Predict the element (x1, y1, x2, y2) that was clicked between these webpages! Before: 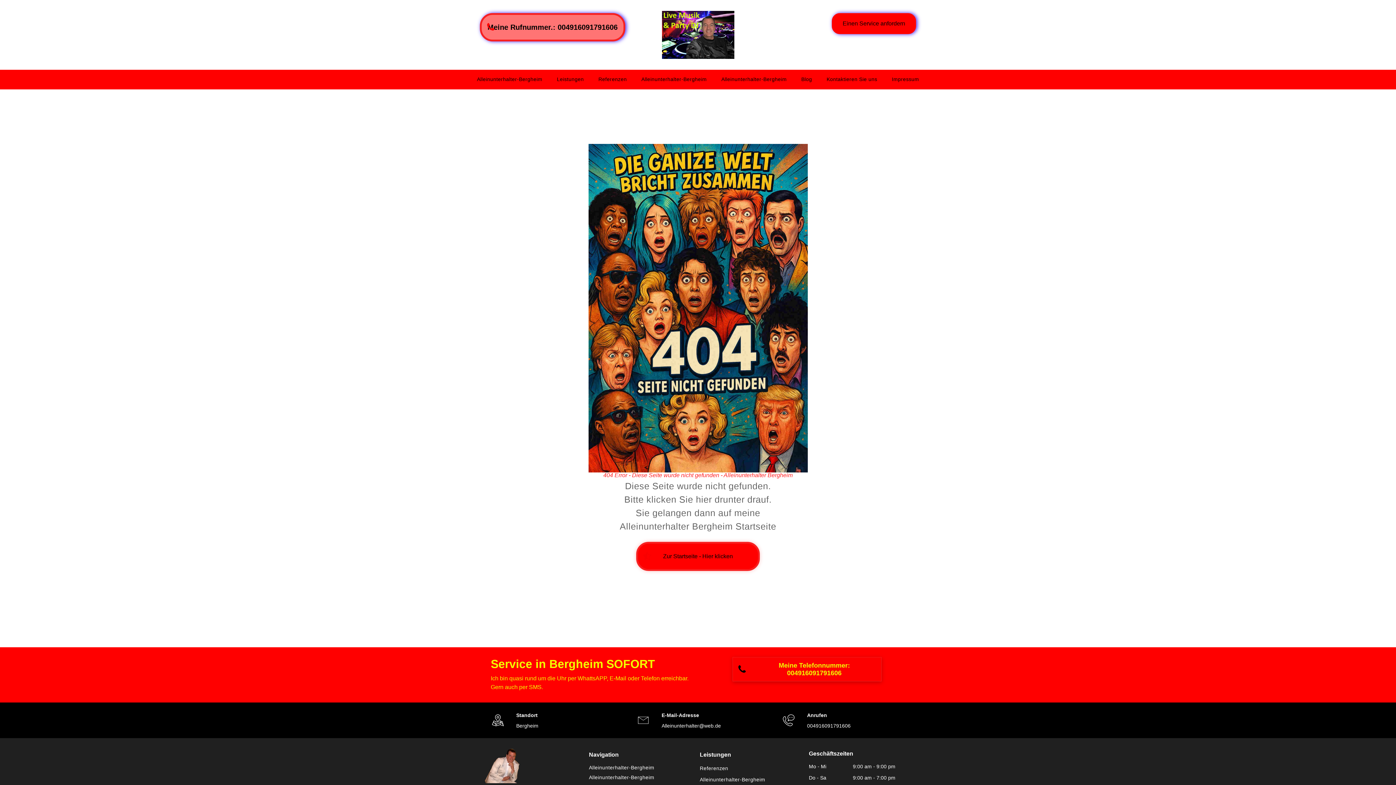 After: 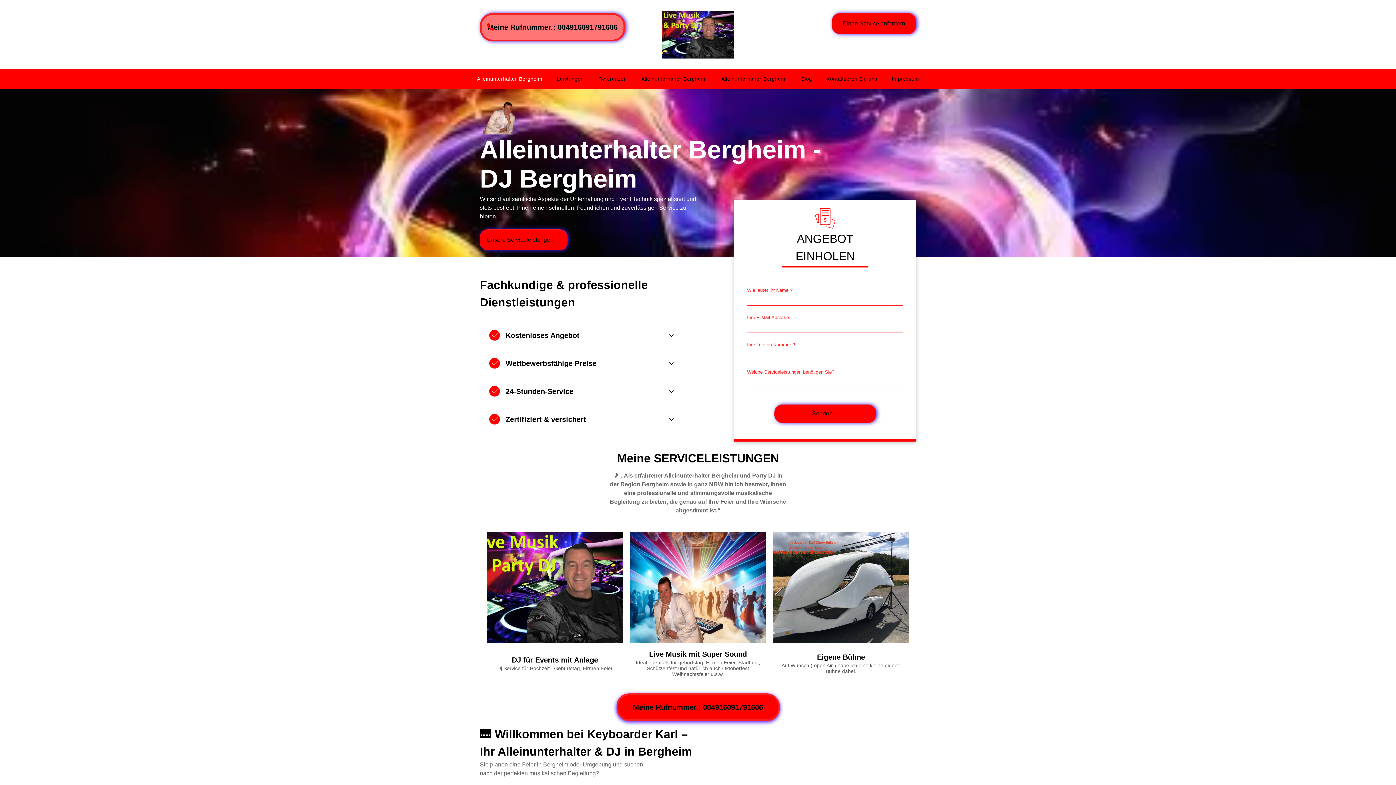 Action: bbox: (589, 773, 692, 782) label: Alleinunterhalter-Bergheim